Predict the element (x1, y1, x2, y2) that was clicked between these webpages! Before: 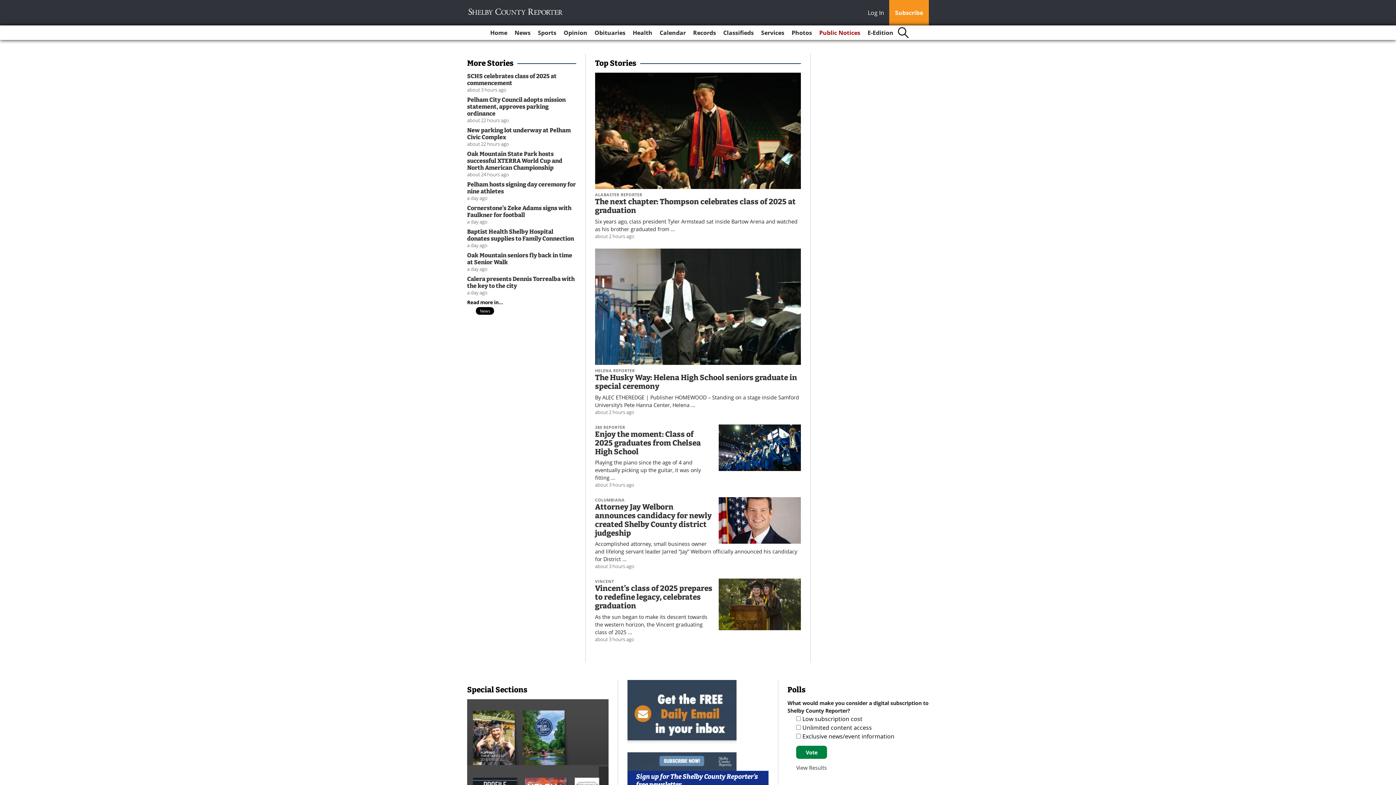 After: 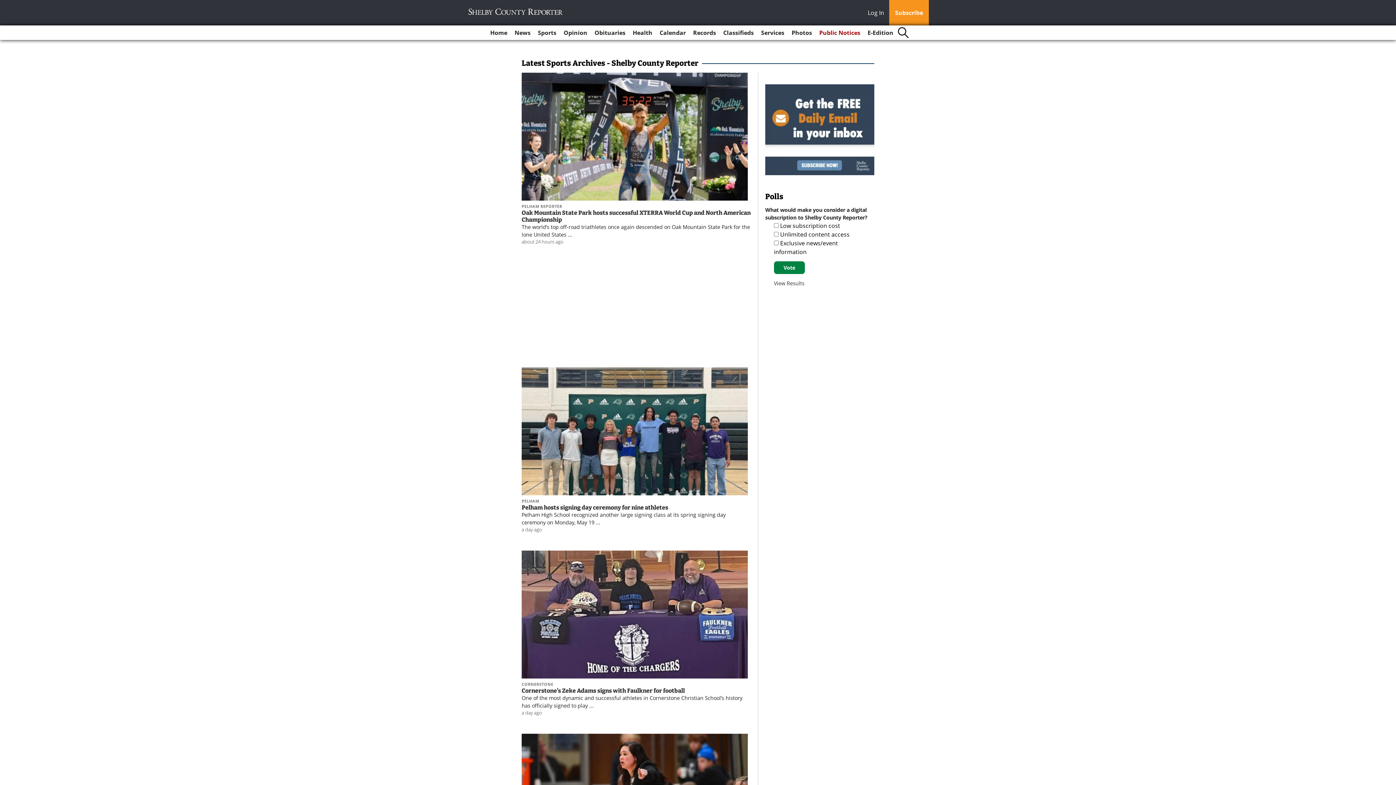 Action: bbox: (535, 25, 559, 40) label: Sports